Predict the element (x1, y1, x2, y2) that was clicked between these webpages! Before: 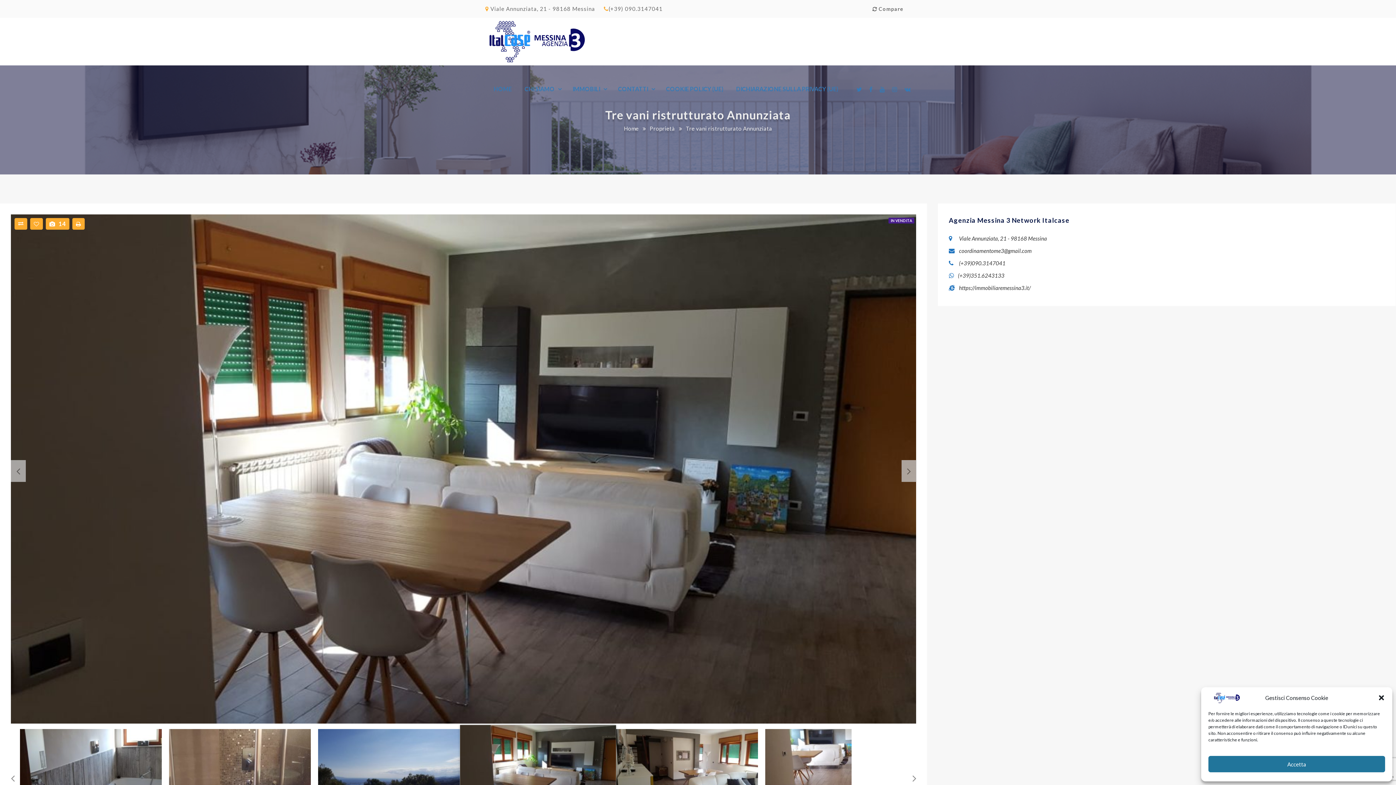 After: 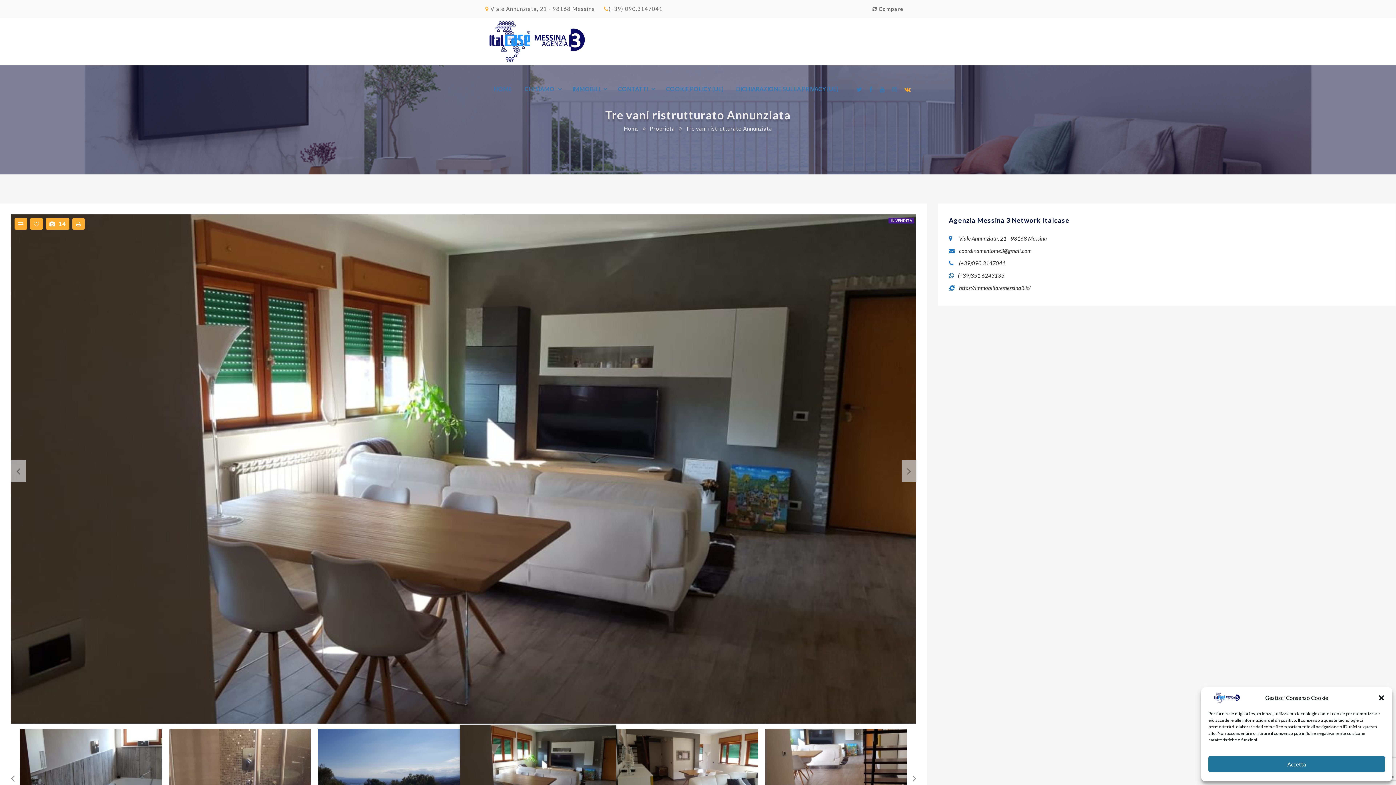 Action: bbox: (904, 85, 910, 92)